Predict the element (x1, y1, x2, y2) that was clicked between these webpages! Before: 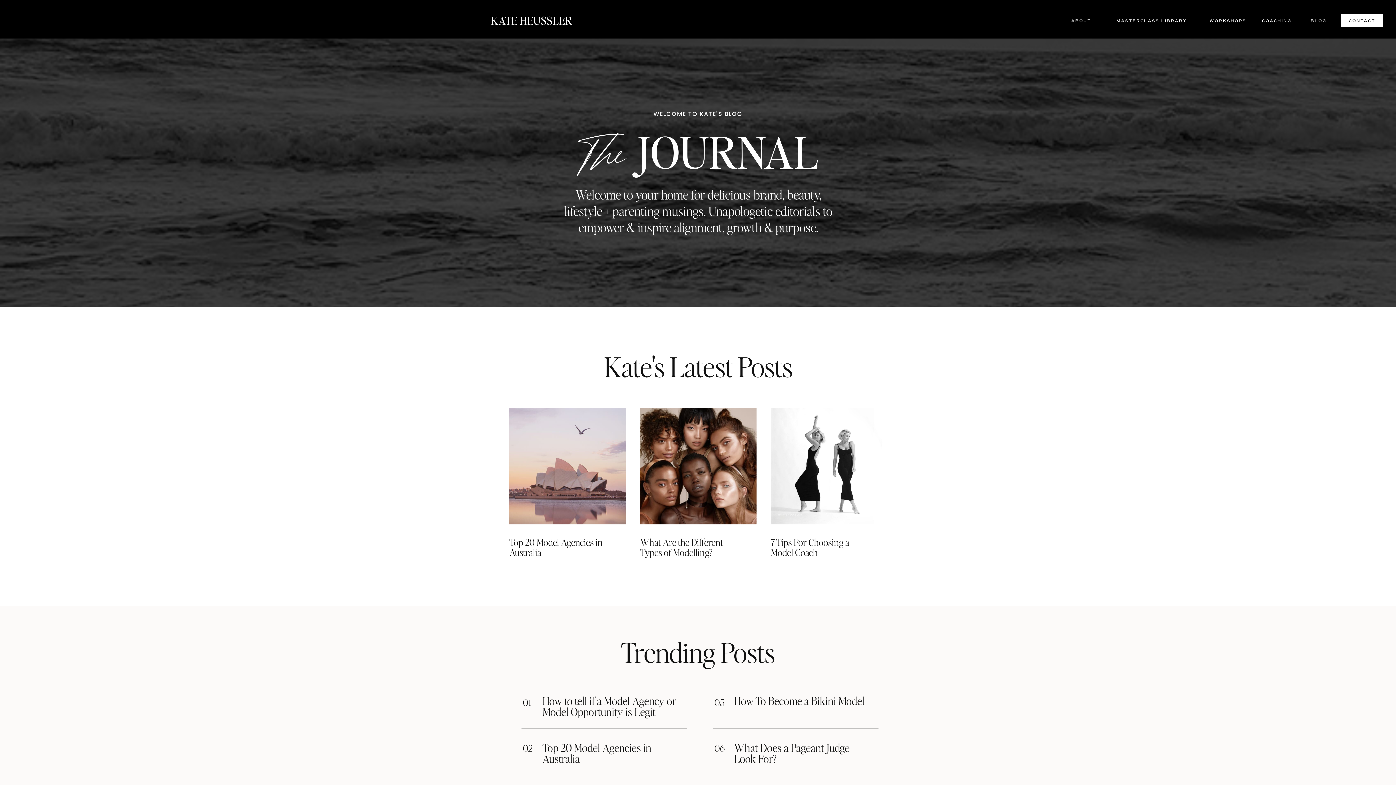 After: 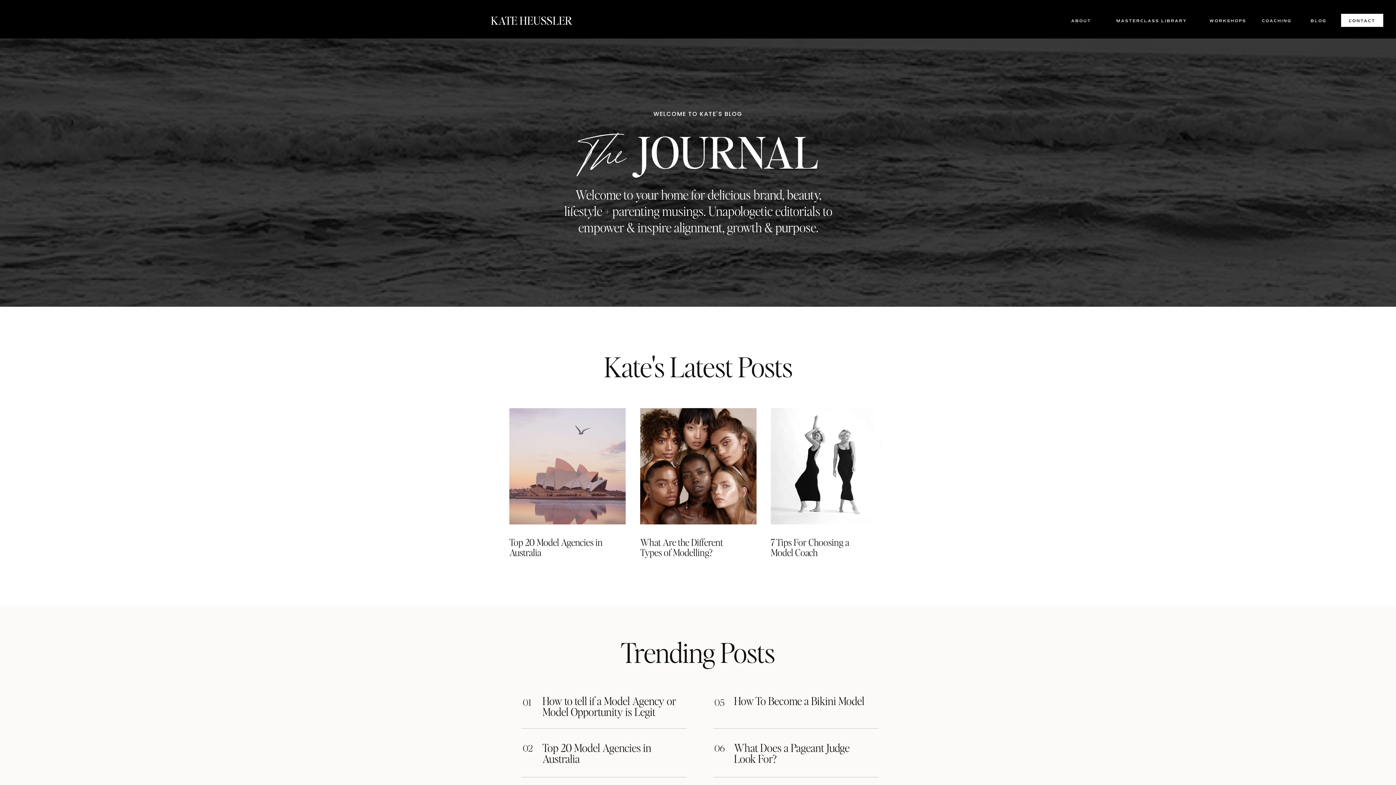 Action: label: Trending Posts
 bbox: (604, 637, 792, 669)